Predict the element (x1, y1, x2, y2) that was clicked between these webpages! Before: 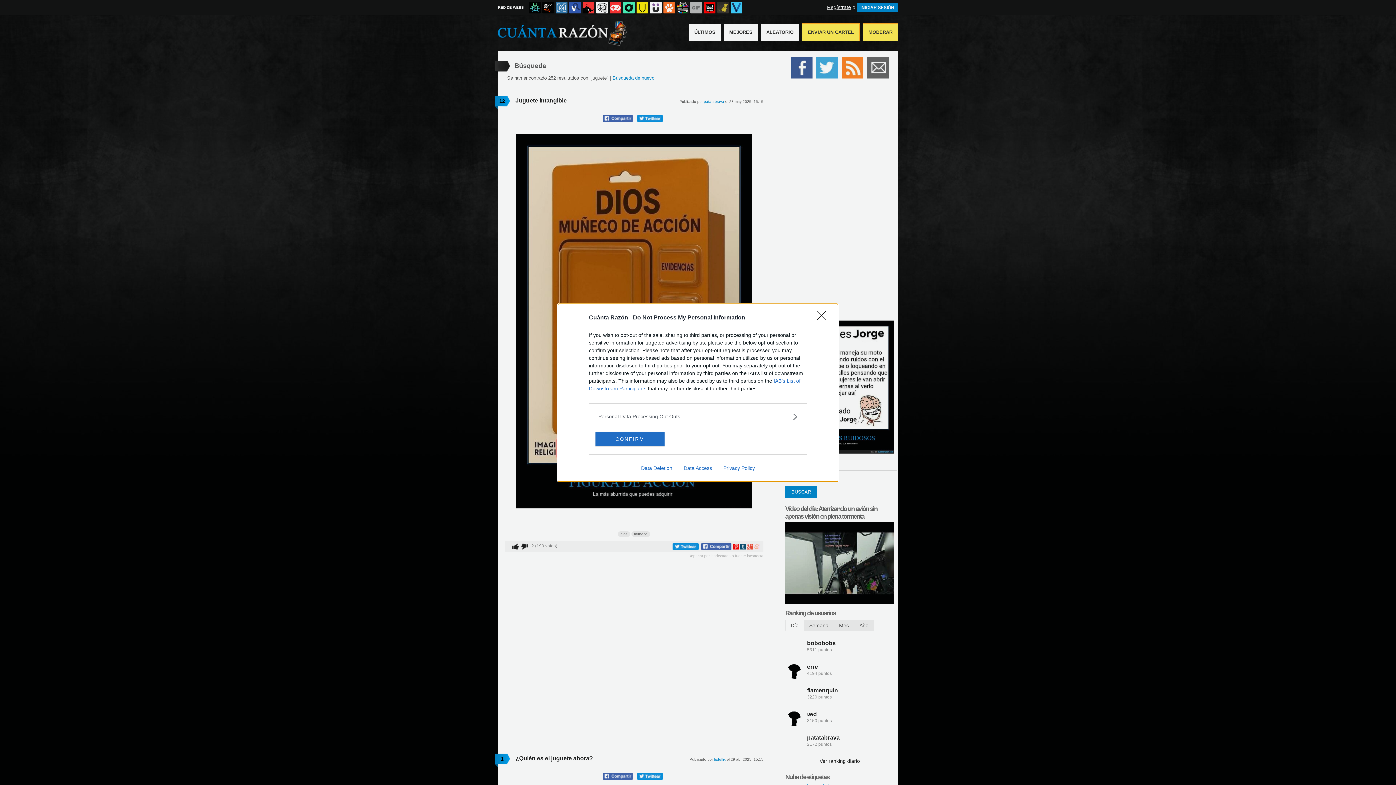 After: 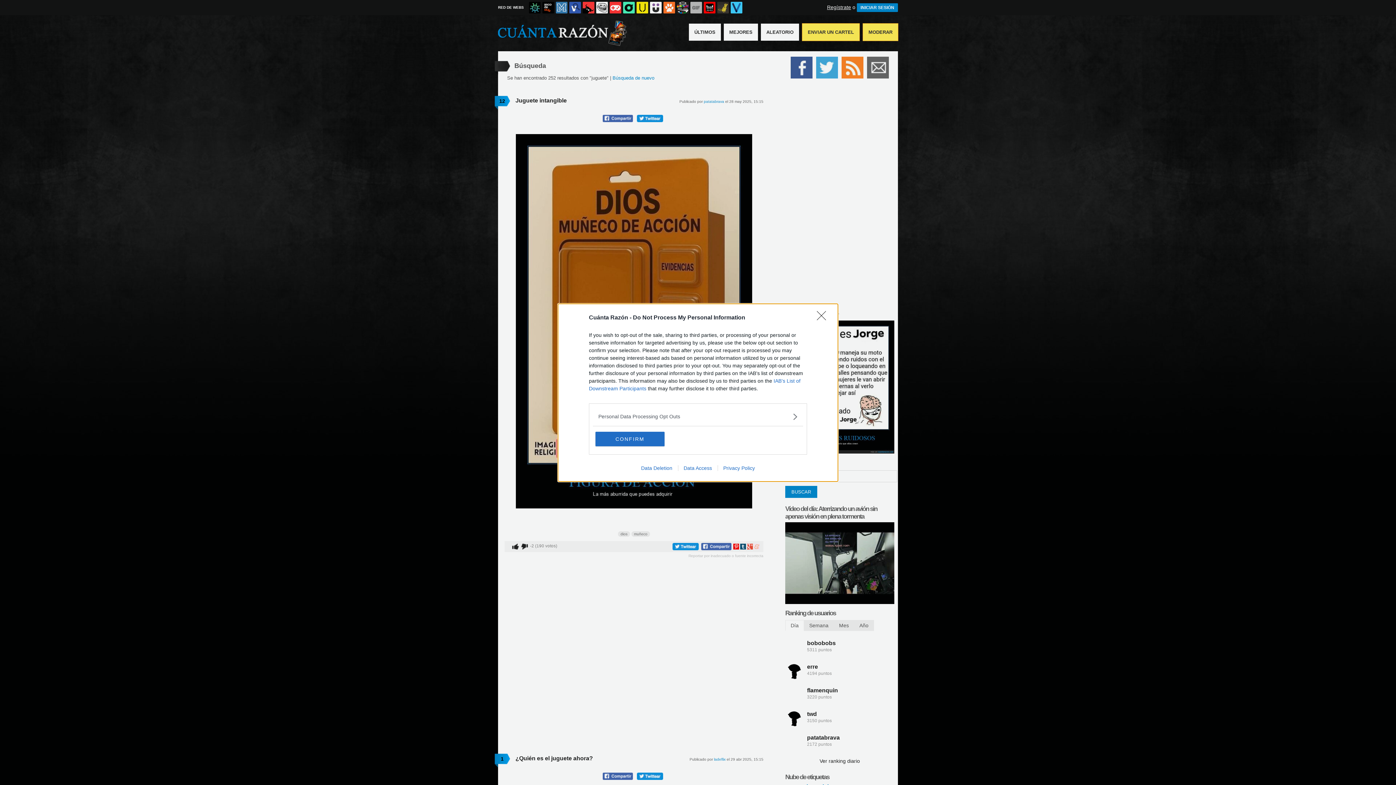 Action: label: Privacy Policy bbox: (717, 465, 760, 471)